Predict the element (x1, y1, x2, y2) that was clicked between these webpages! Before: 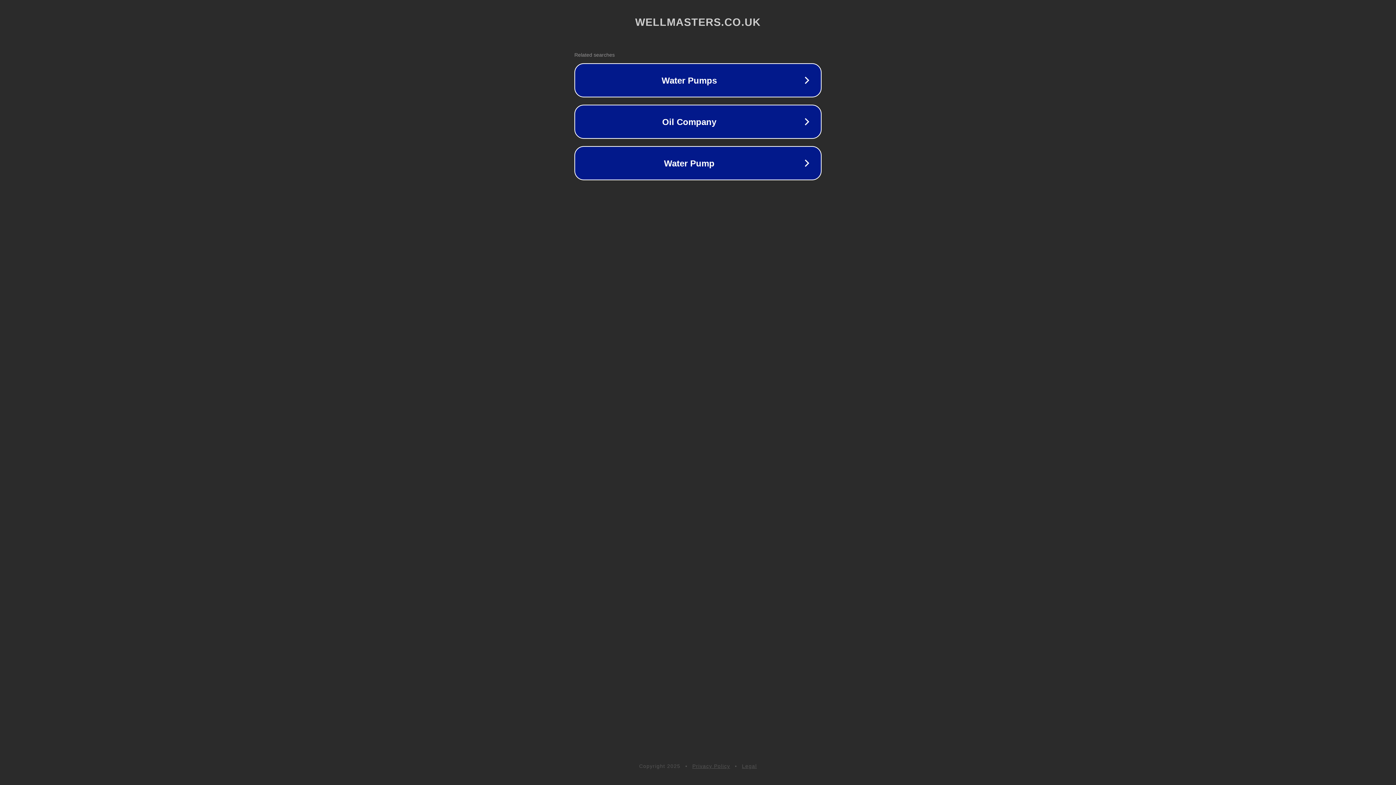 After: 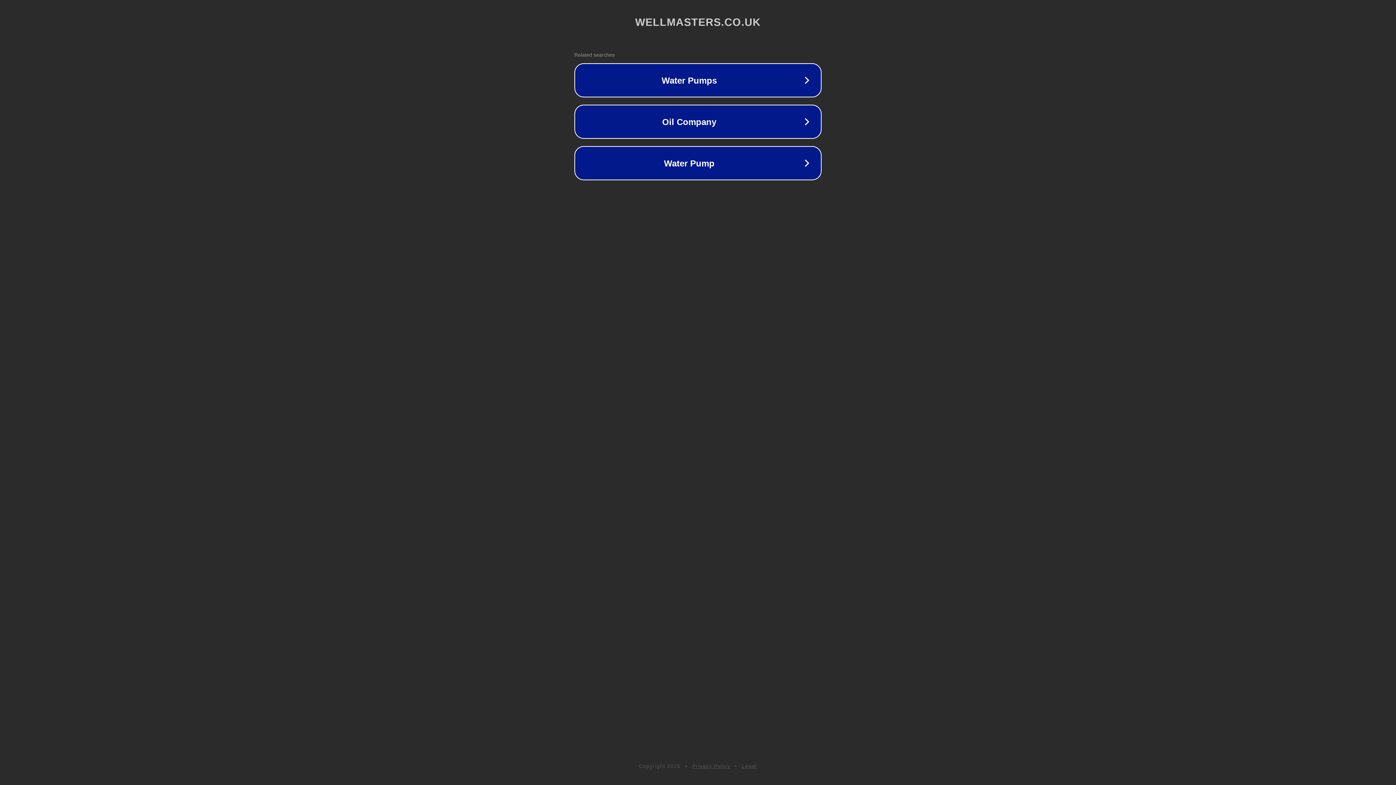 Action: bbox: (742, 763, 757, 769) label: Legal